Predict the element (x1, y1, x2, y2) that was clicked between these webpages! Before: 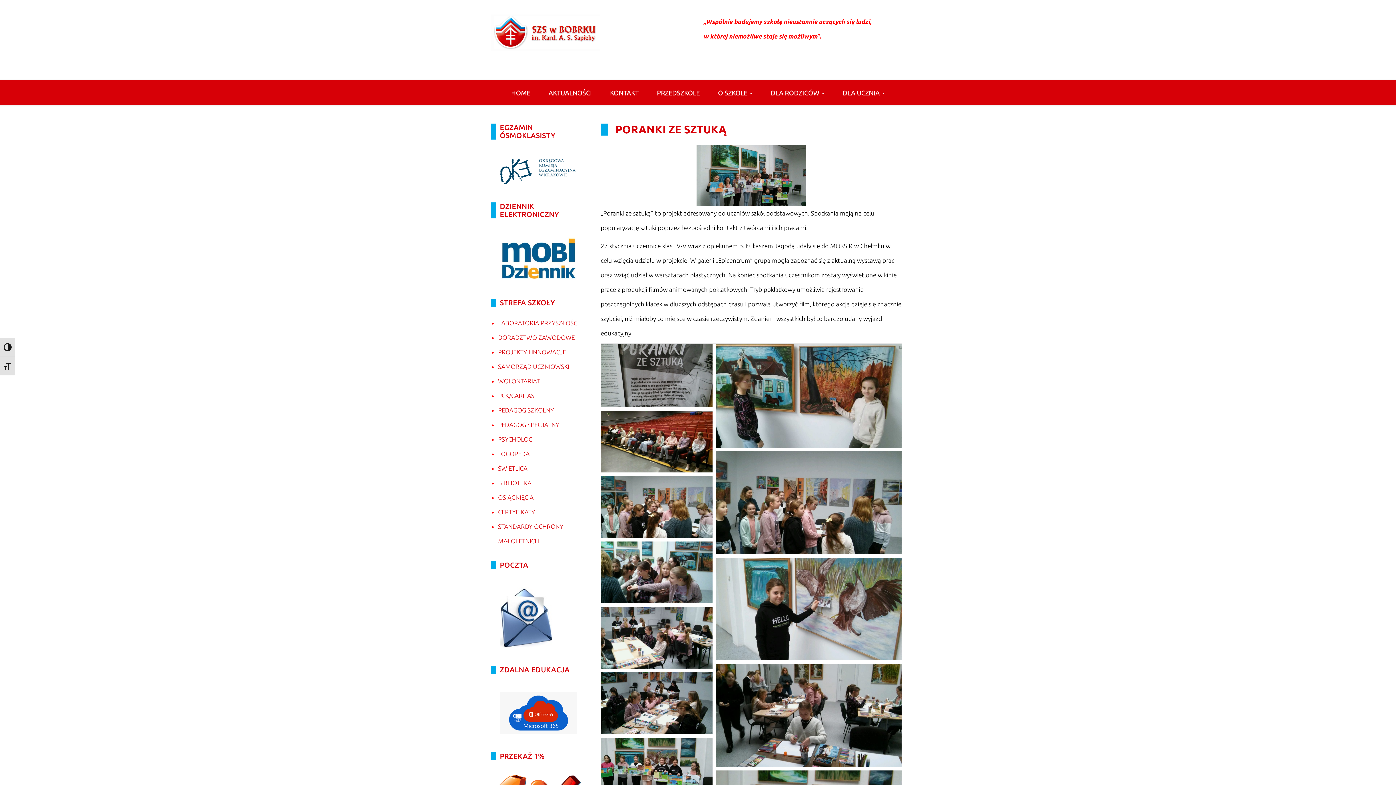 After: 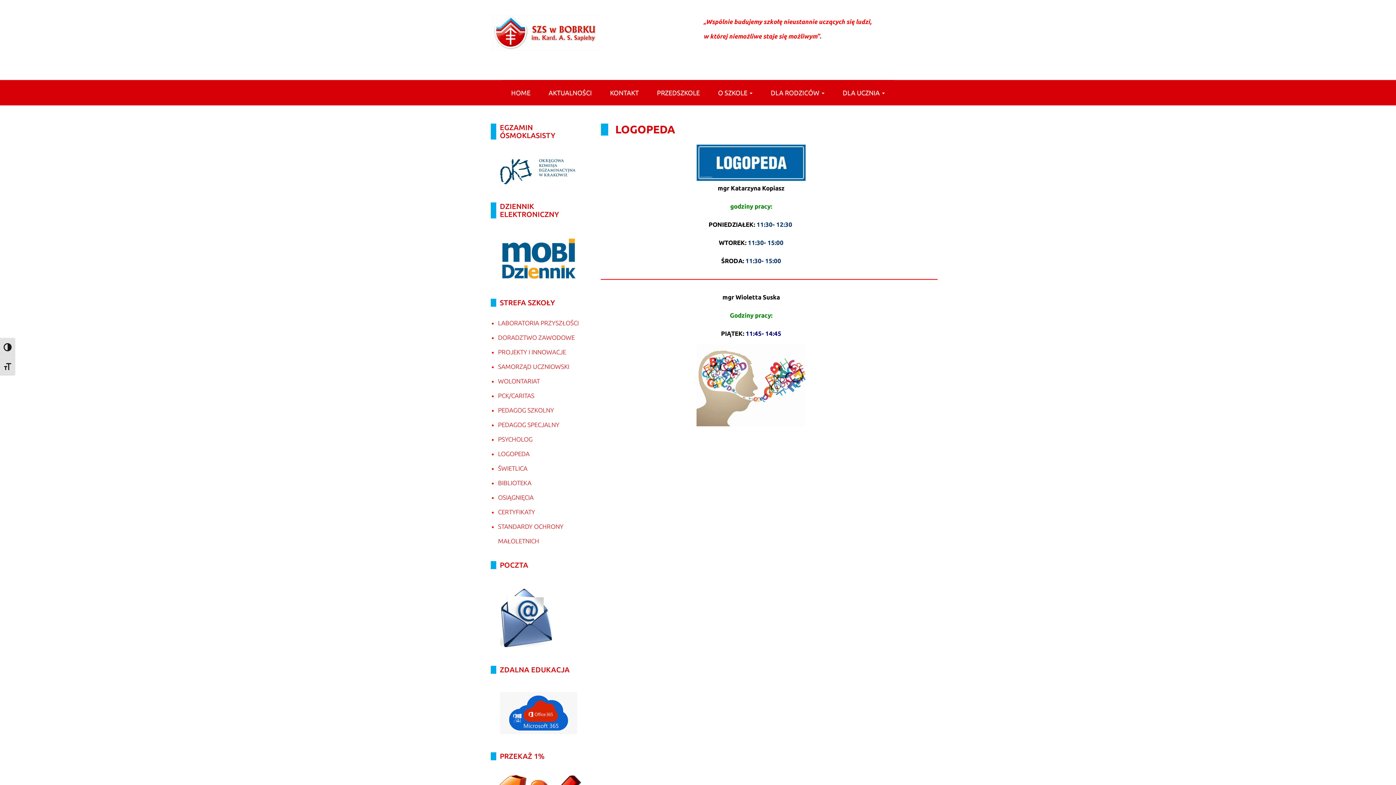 Action: label: LOGOPEDA bbox: (498, 450, 529, 457)